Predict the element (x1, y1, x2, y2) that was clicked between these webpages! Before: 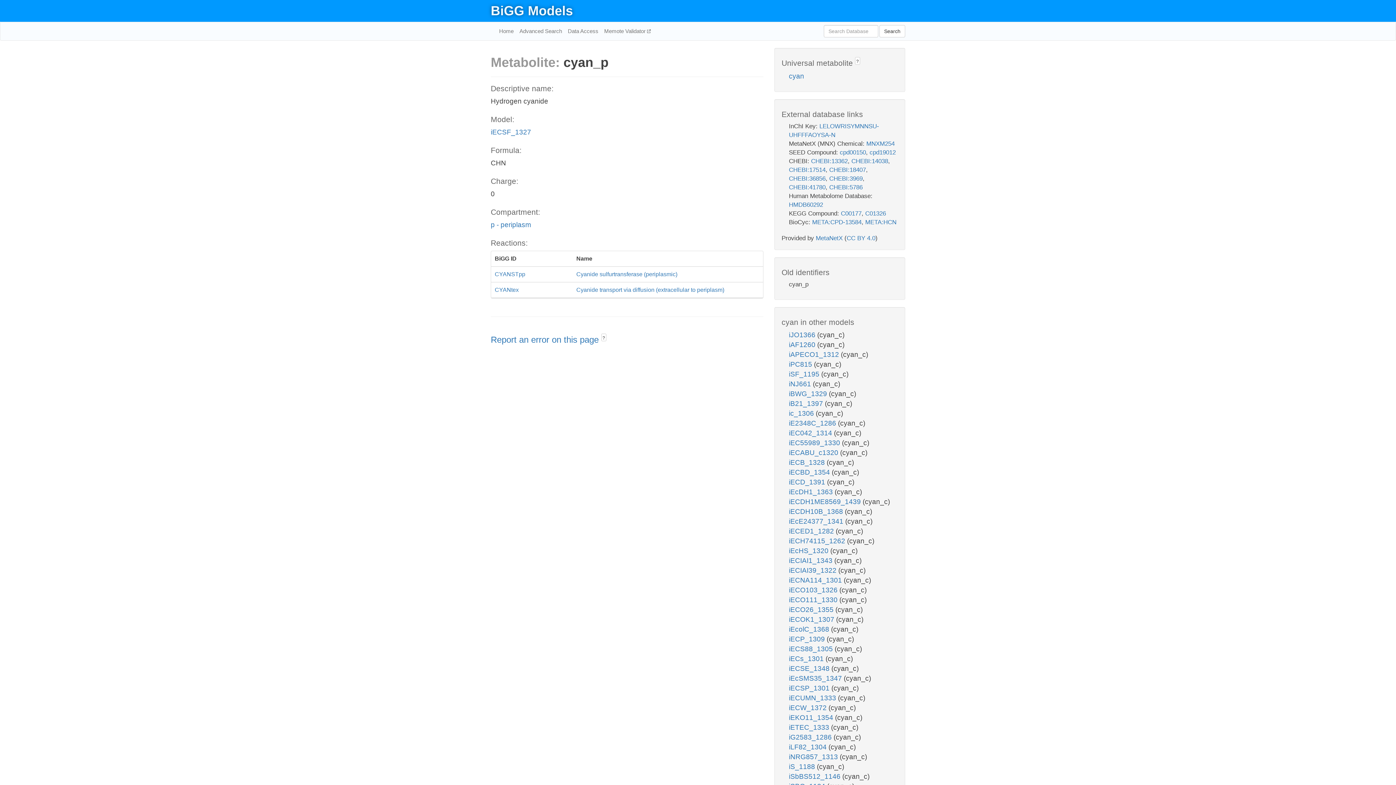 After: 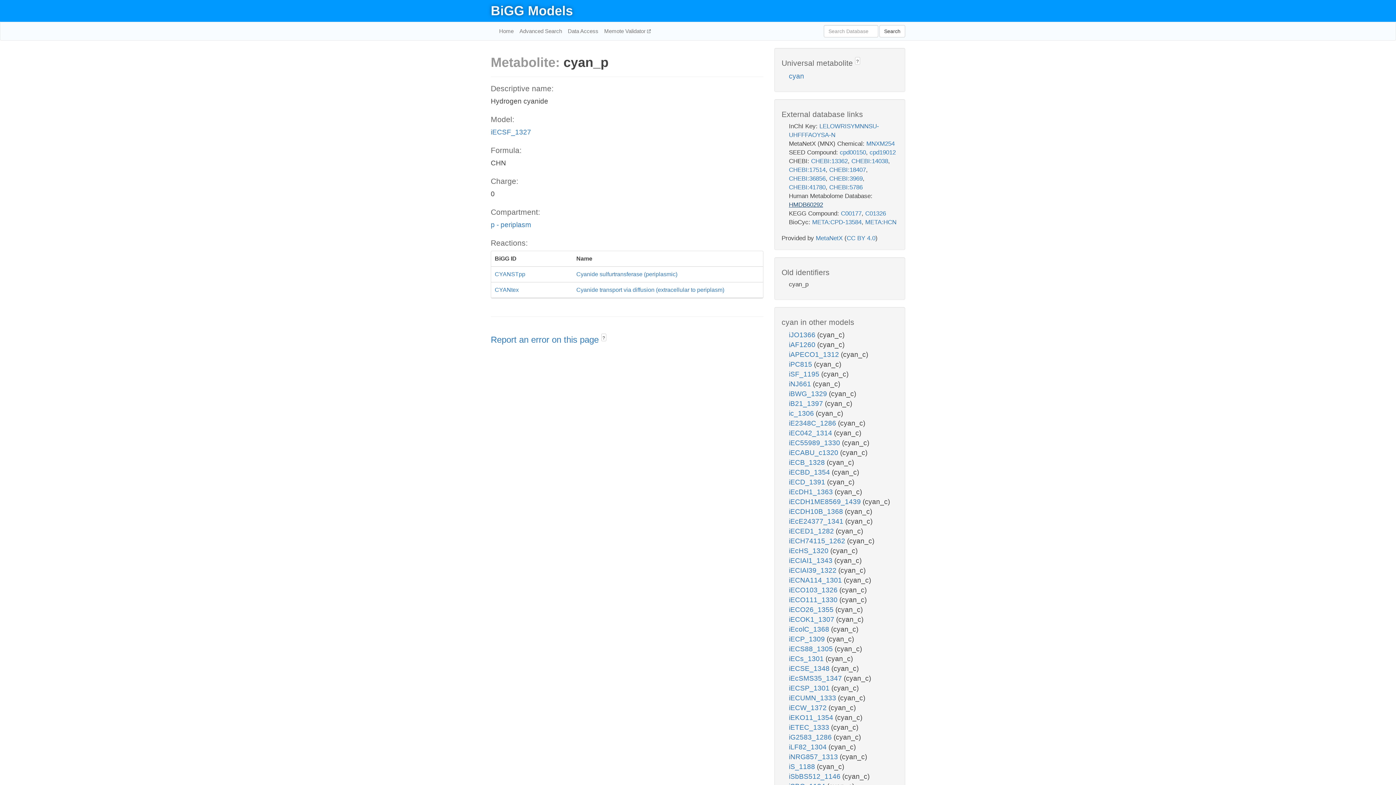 Action: label: HMDB60292 bbox: (789, 201, 823, 208)